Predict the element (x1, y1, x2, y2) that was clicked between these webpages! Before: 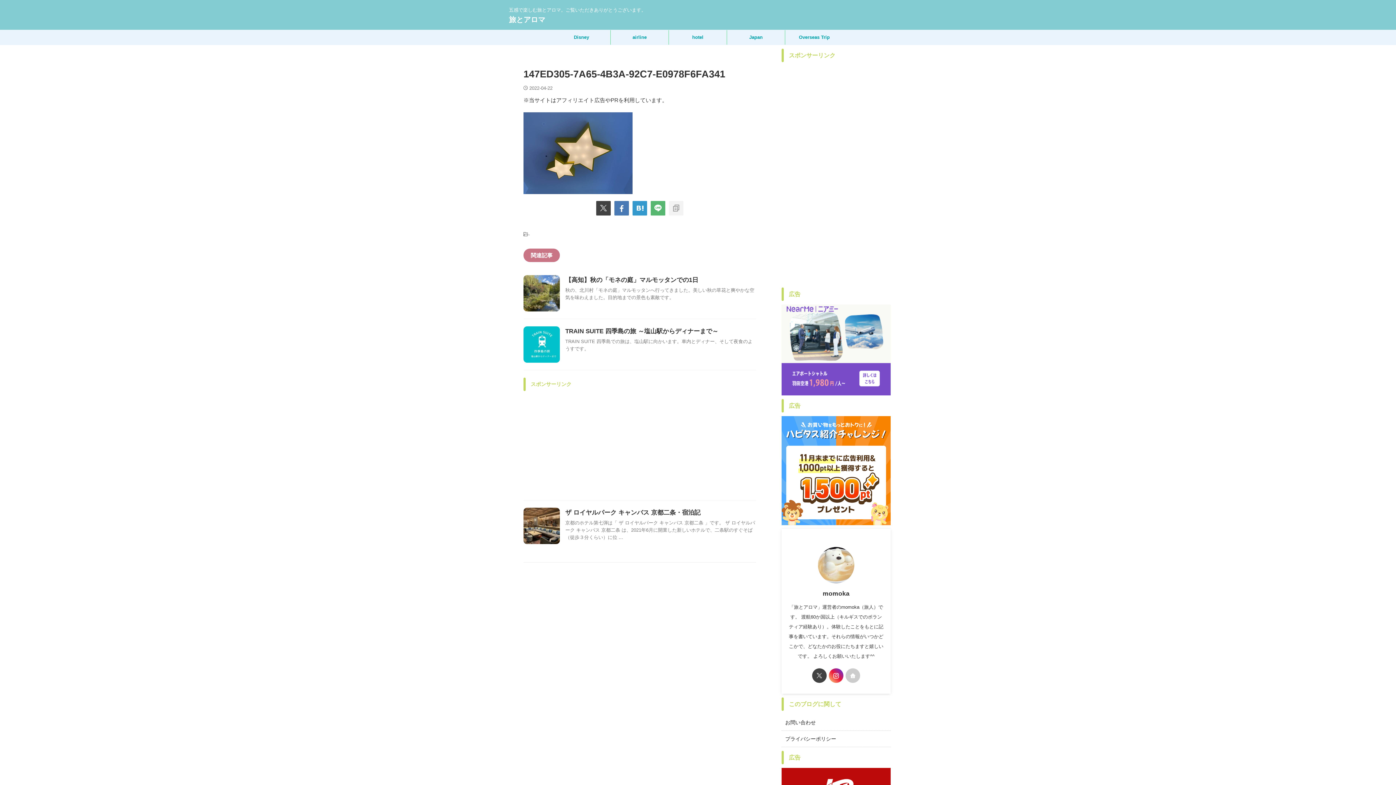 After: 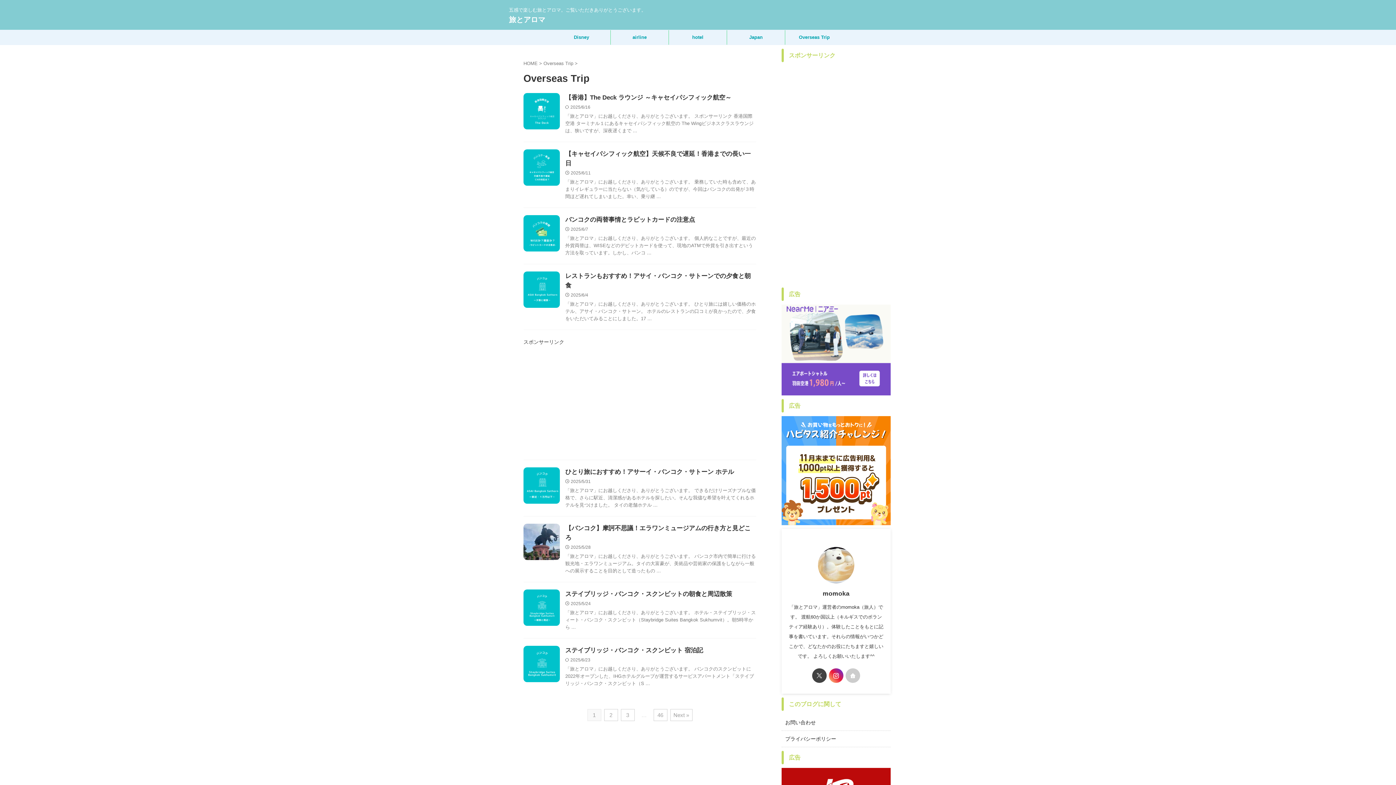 Action: label: Overseas Trip bbox: (785, 30, 843, 44)